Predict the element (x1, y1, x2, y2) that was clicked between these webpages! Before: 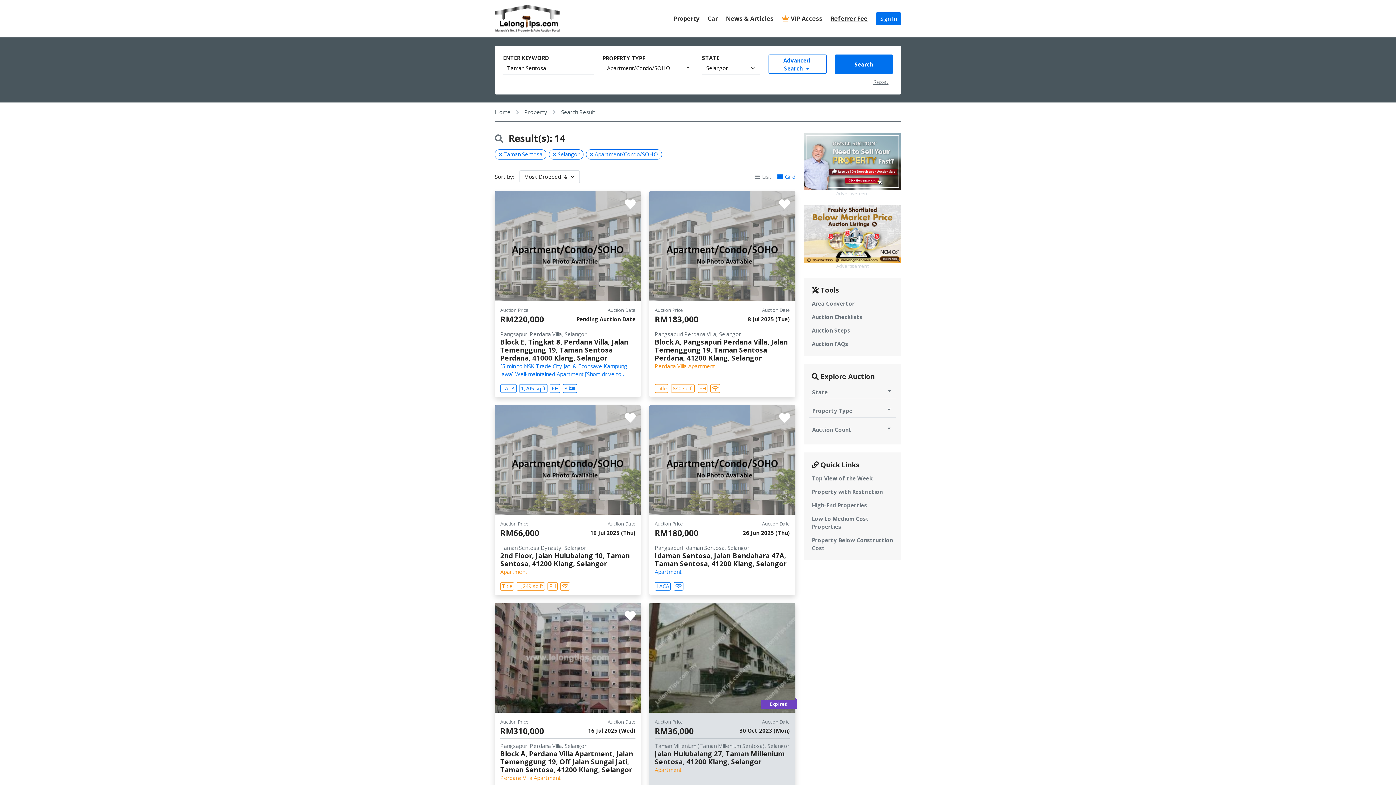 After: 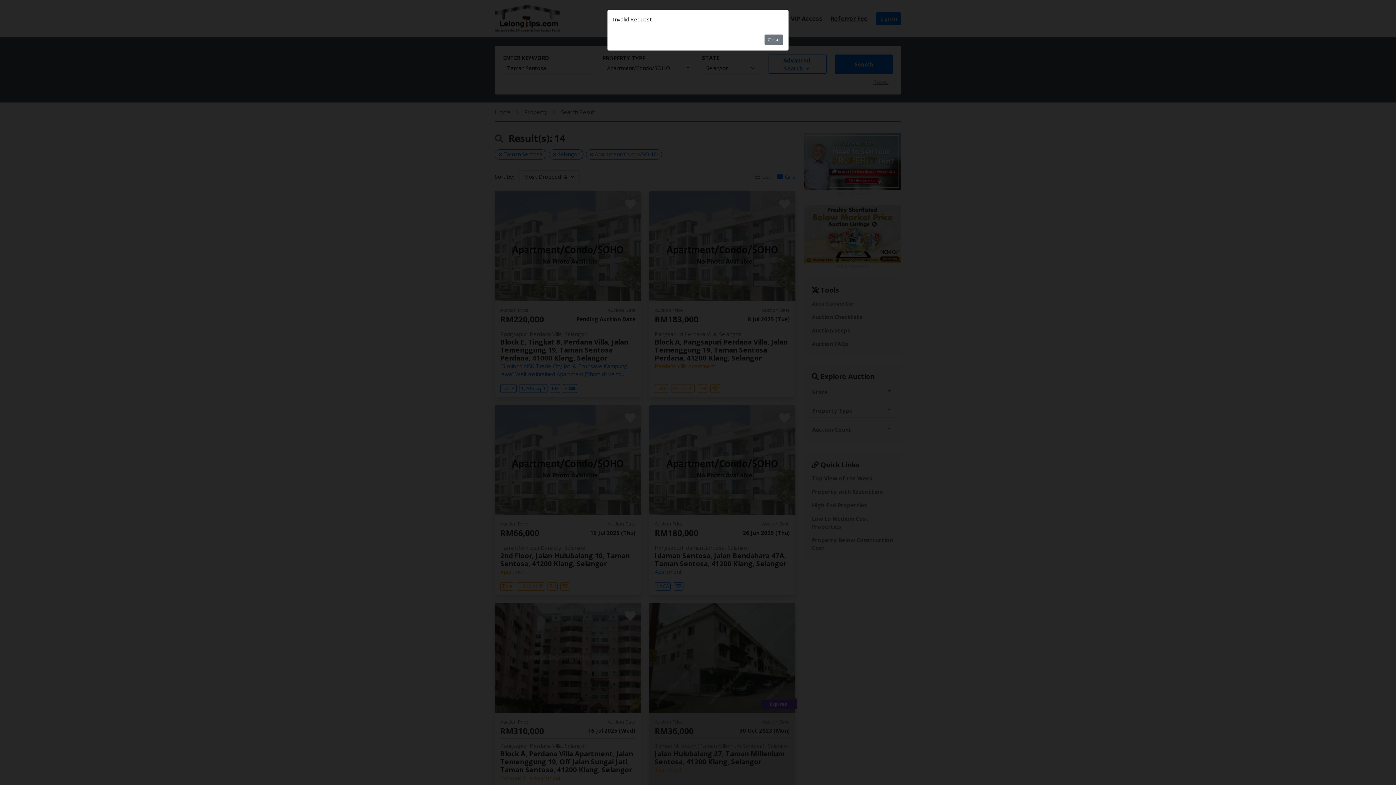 Action: bbox: (624, 608, 635, 624)